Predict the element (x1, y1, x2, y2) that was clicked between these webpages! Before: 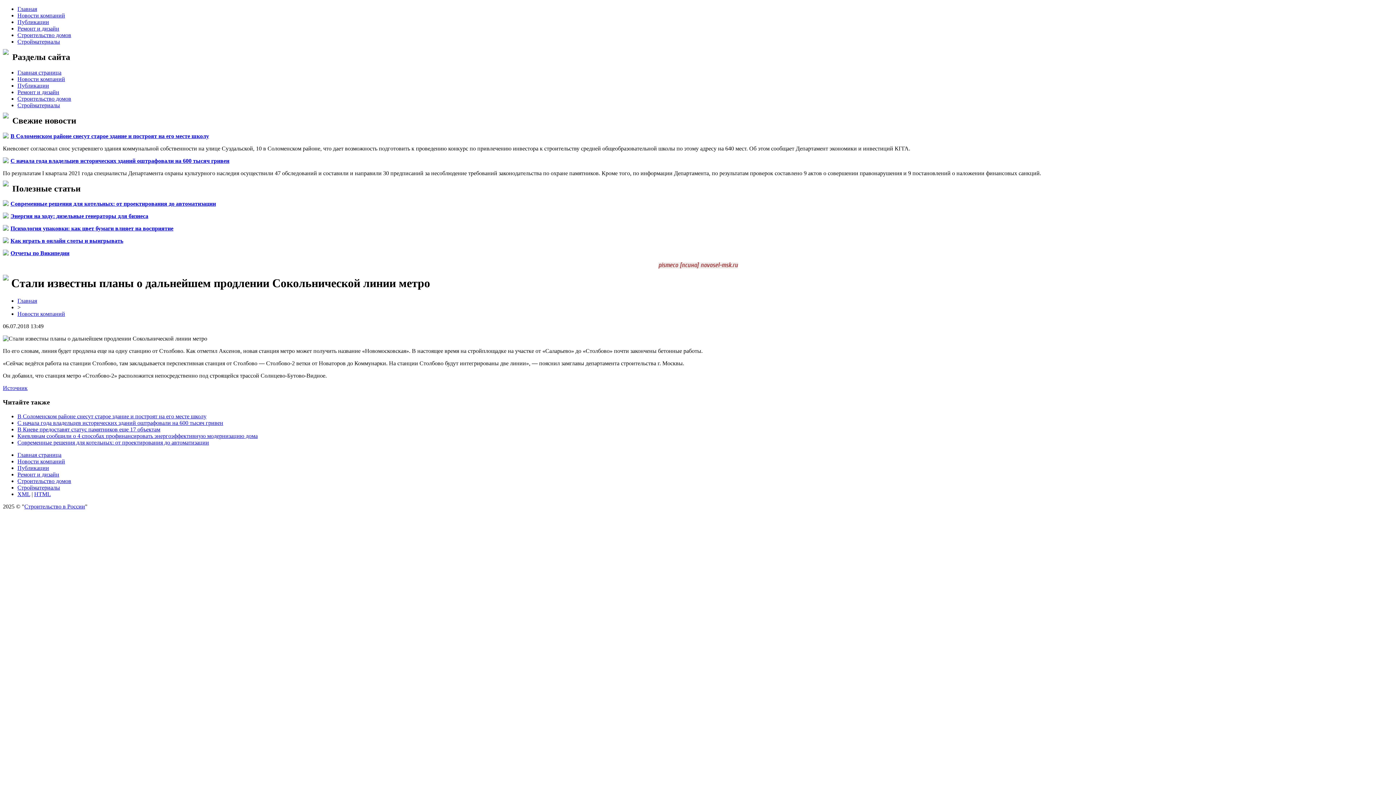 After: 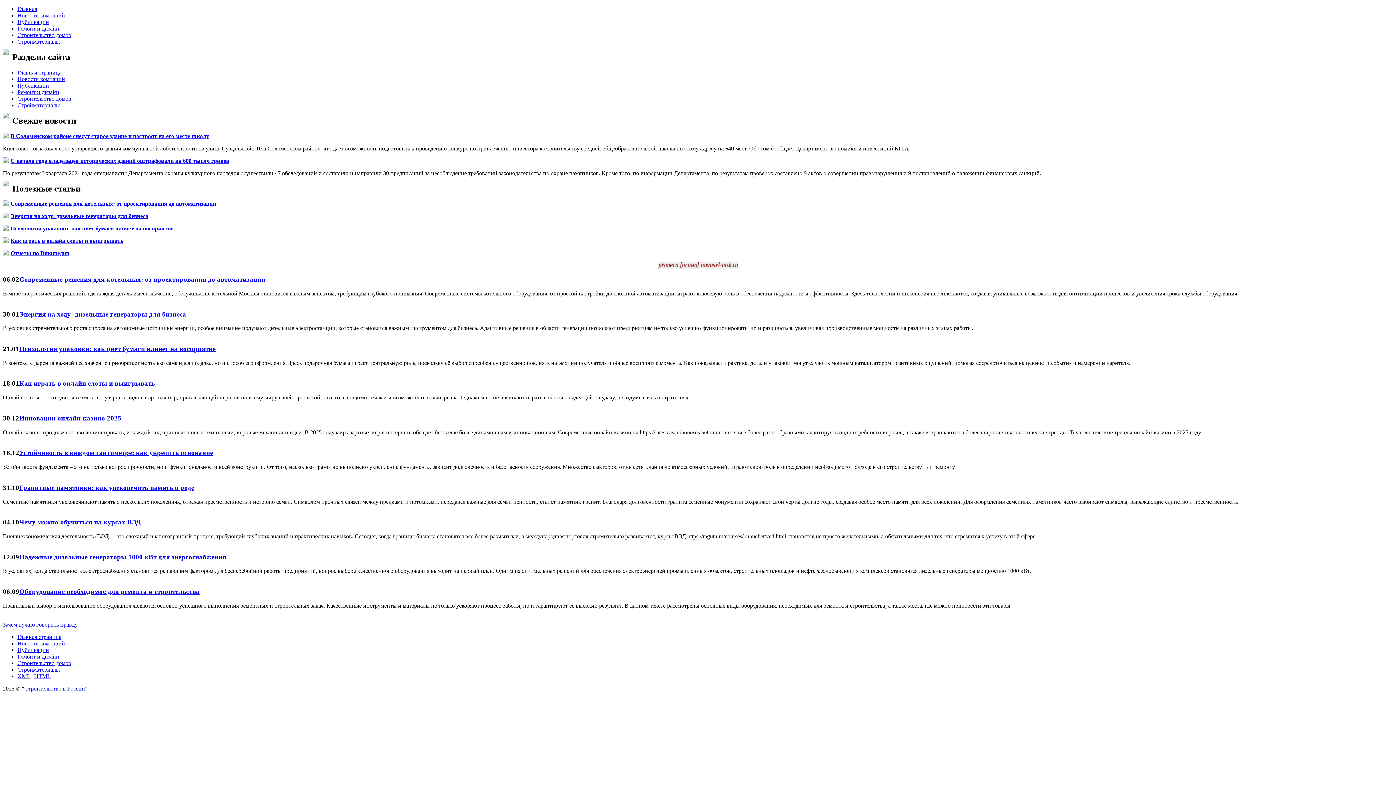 Action: label: Главная bbox: (17, 5, 37, 12)